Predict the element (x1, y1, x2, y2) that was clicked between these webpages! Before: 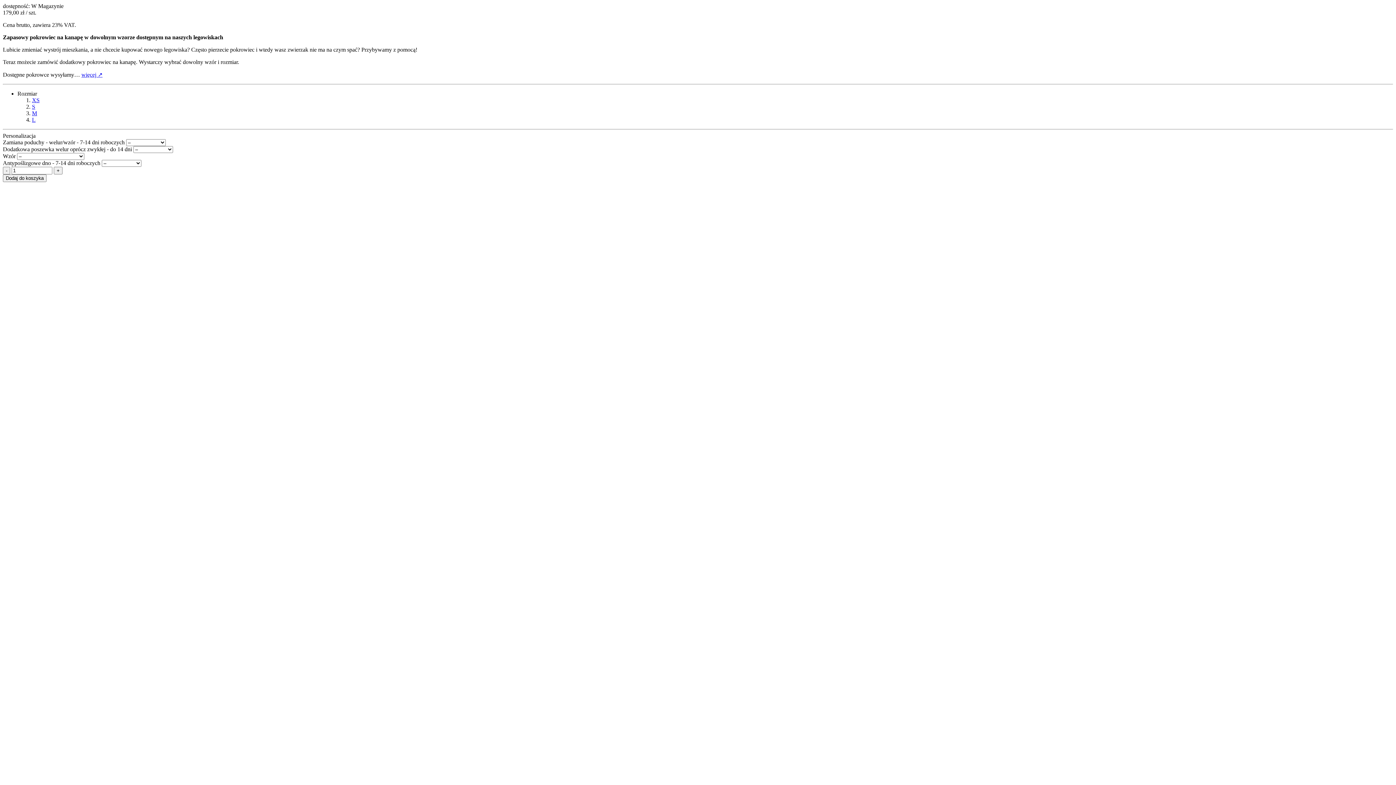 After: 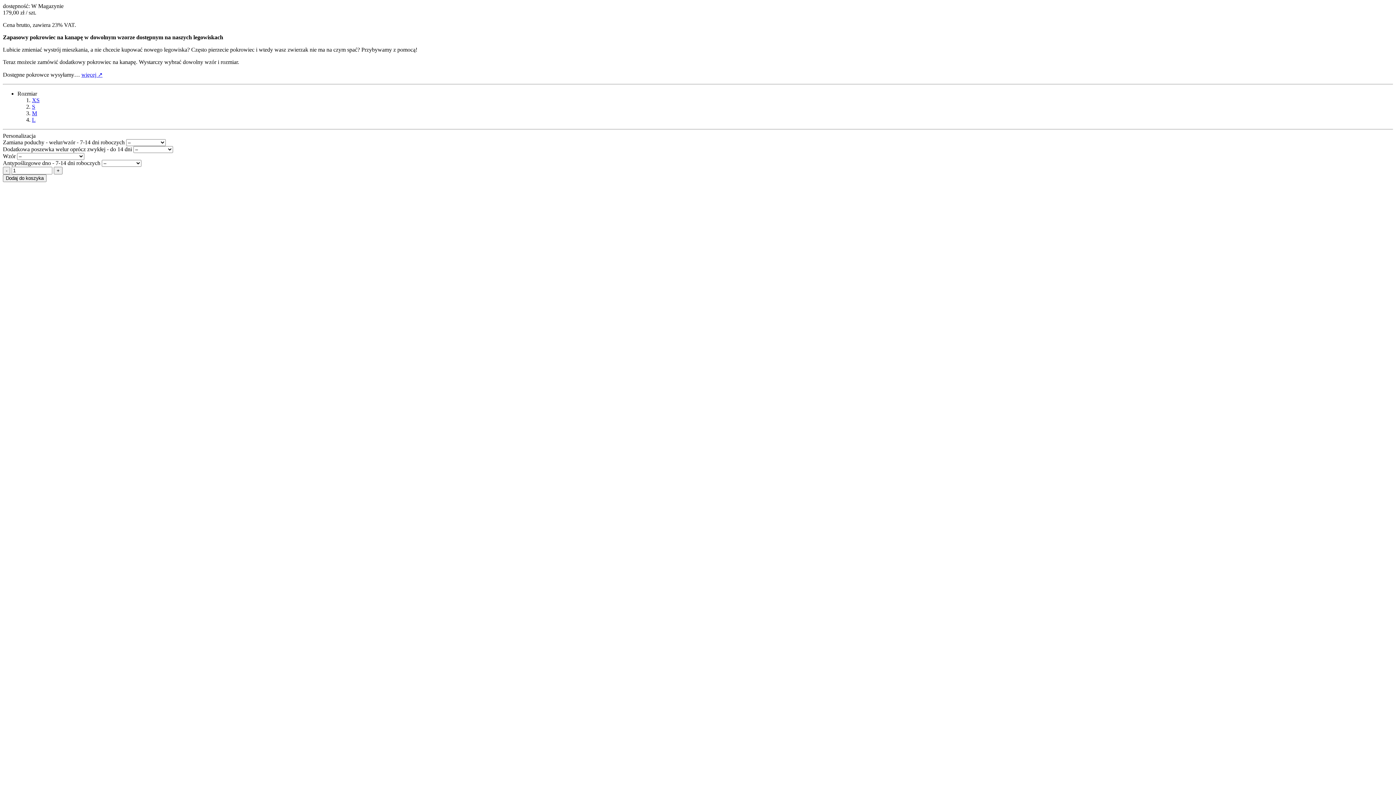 Action: label: więcej ↗ bbox: (81, 71, 102, 77)